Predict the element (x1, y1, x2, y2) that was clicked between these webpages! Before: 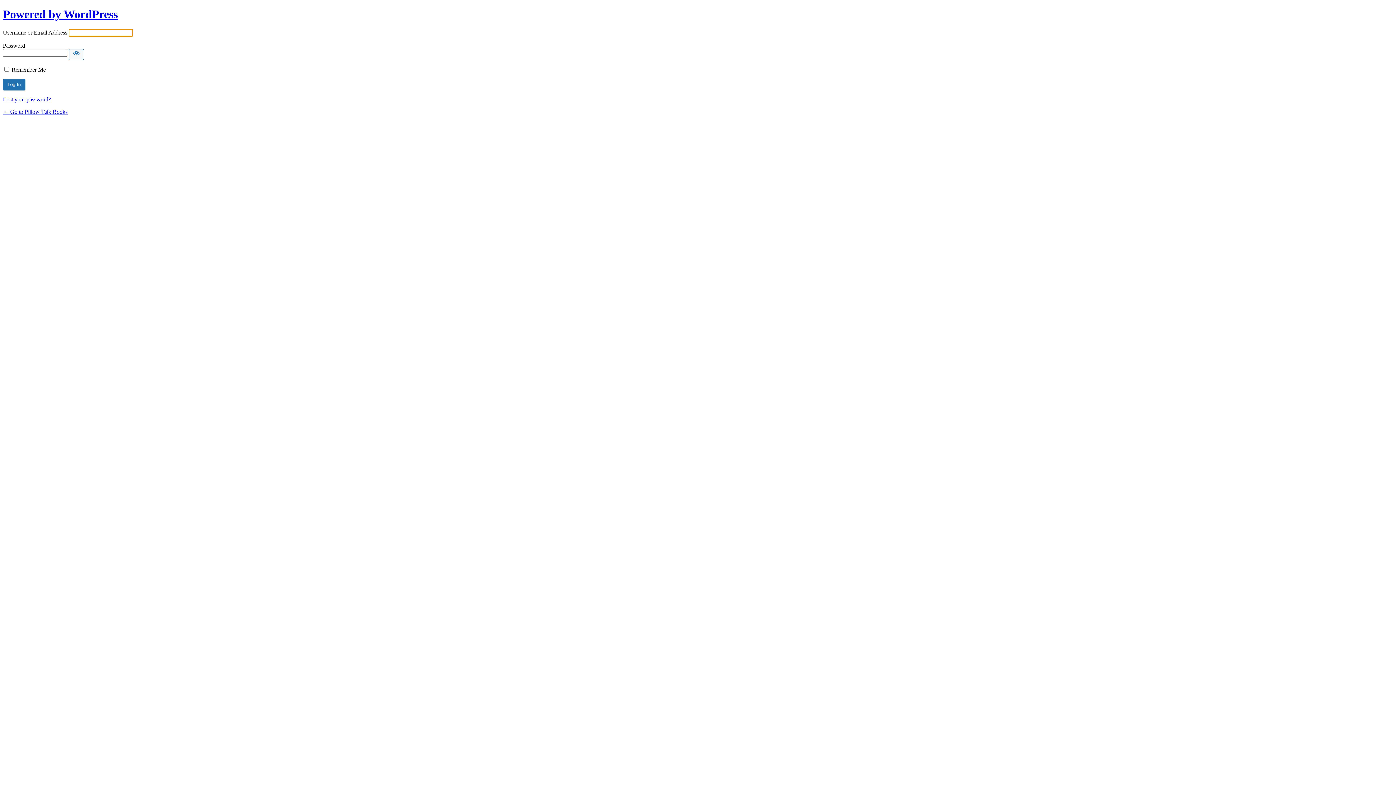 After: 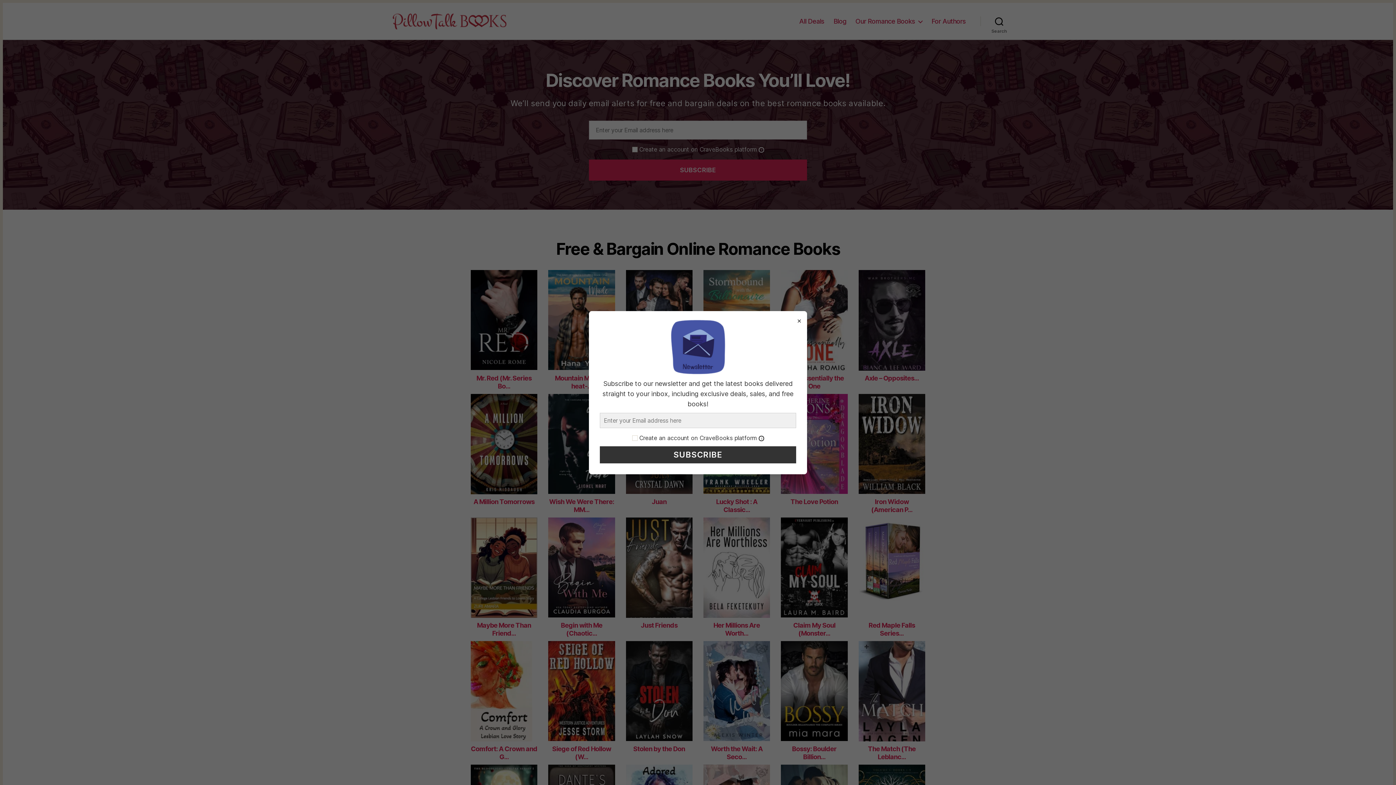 Action: bbox: (2, 108, 67, 114) label: ← Go to Pillow Talk Books